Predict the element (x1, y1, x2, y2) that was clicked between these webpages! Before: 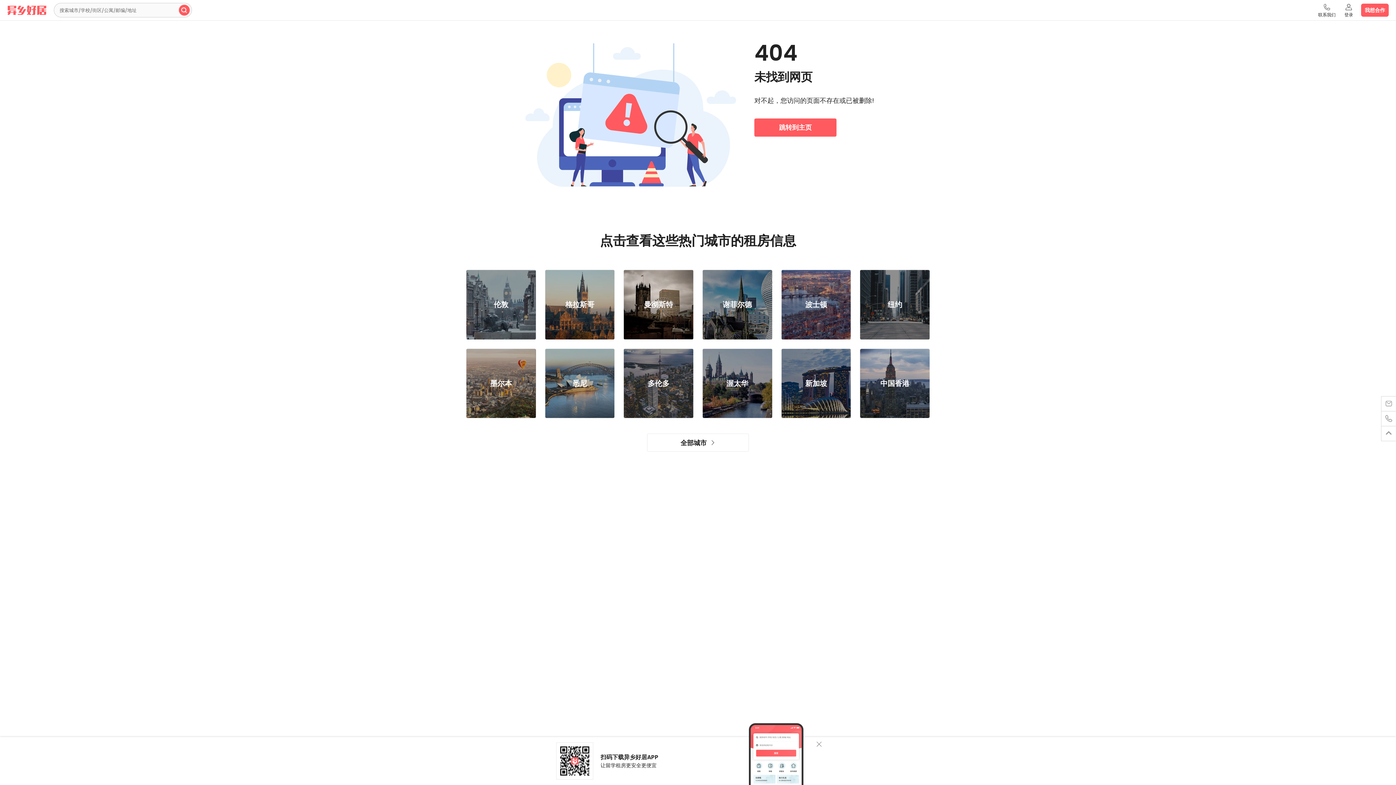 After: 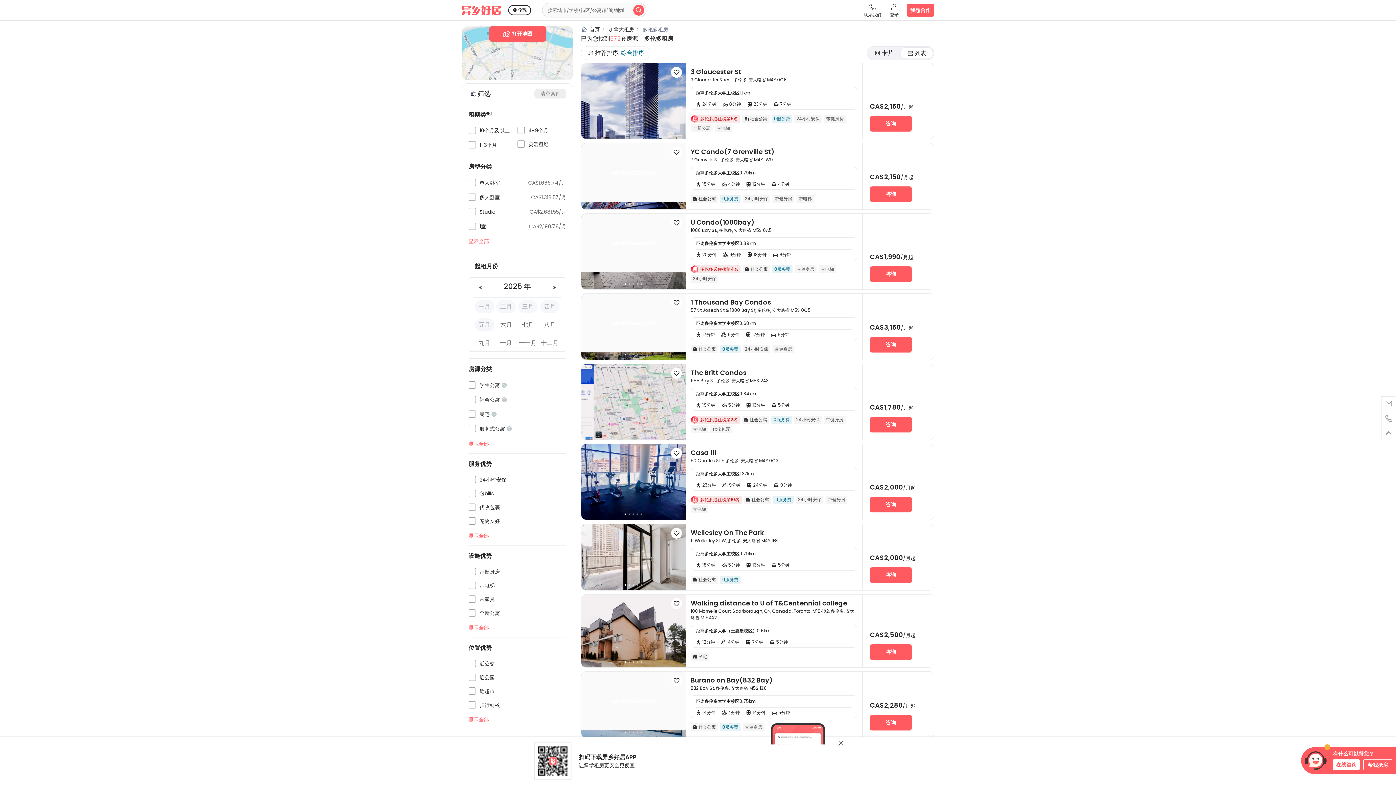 Action: bbox: (624, 348, 693, 418) label: 多伦多